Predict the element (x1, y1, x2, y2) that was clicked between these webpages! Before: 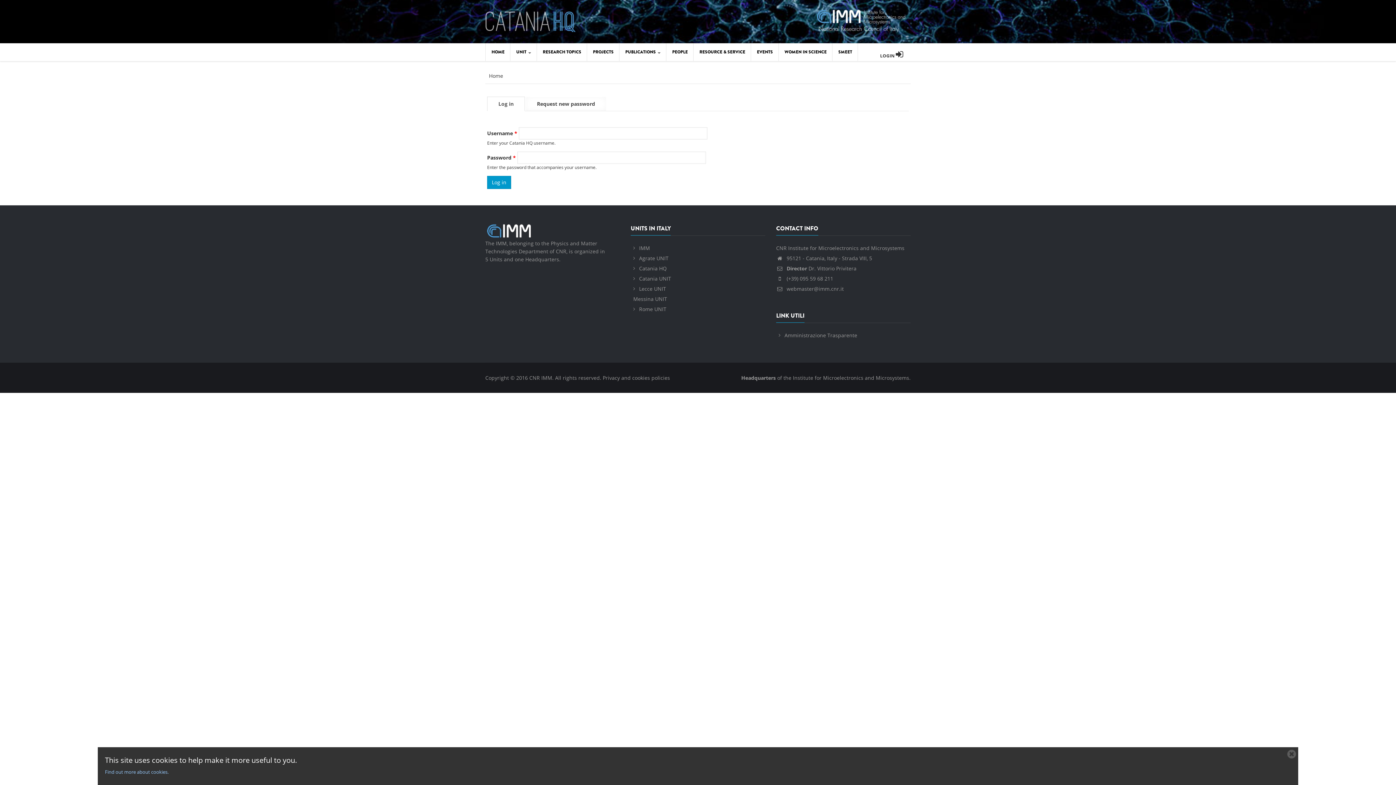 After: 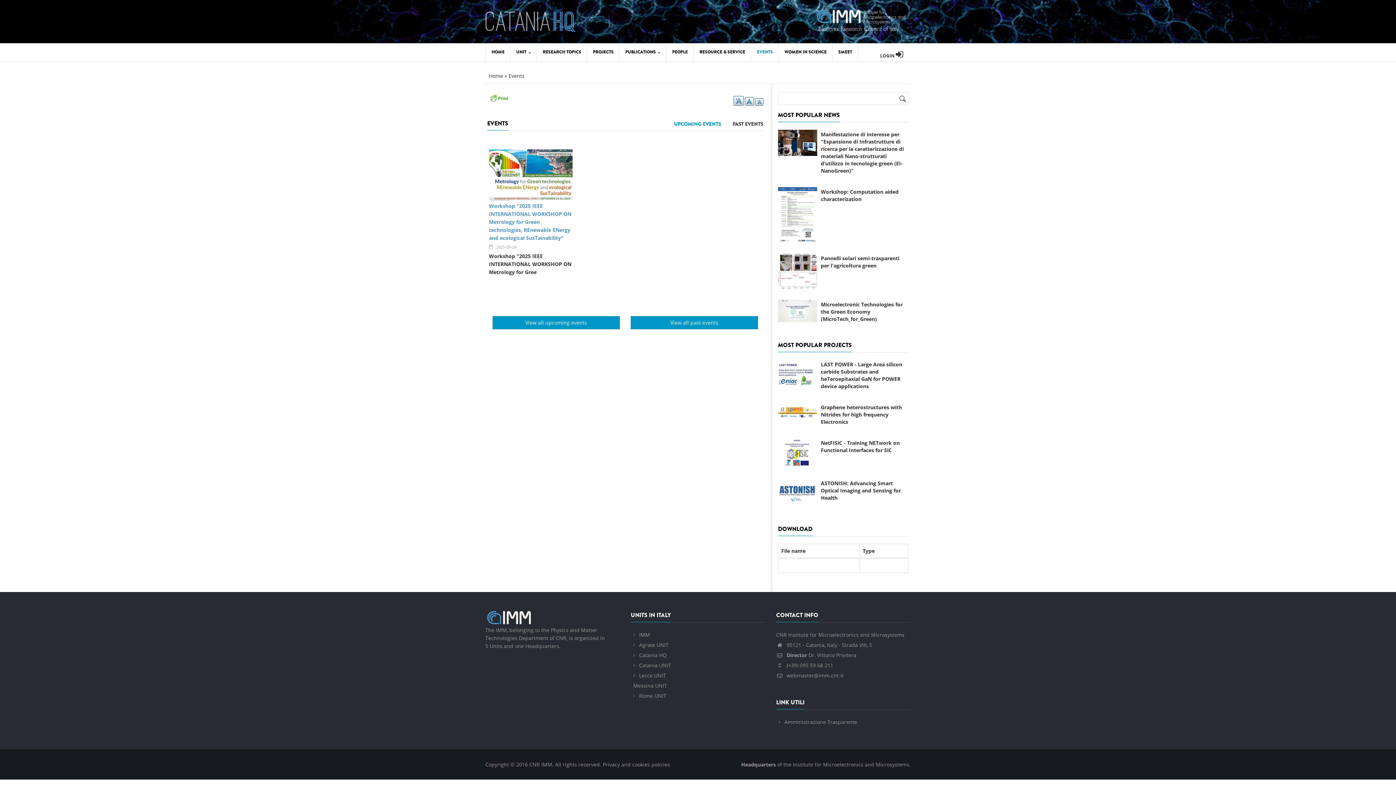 Action: label: EVENTS bbox: (751, 43, 778, 61)